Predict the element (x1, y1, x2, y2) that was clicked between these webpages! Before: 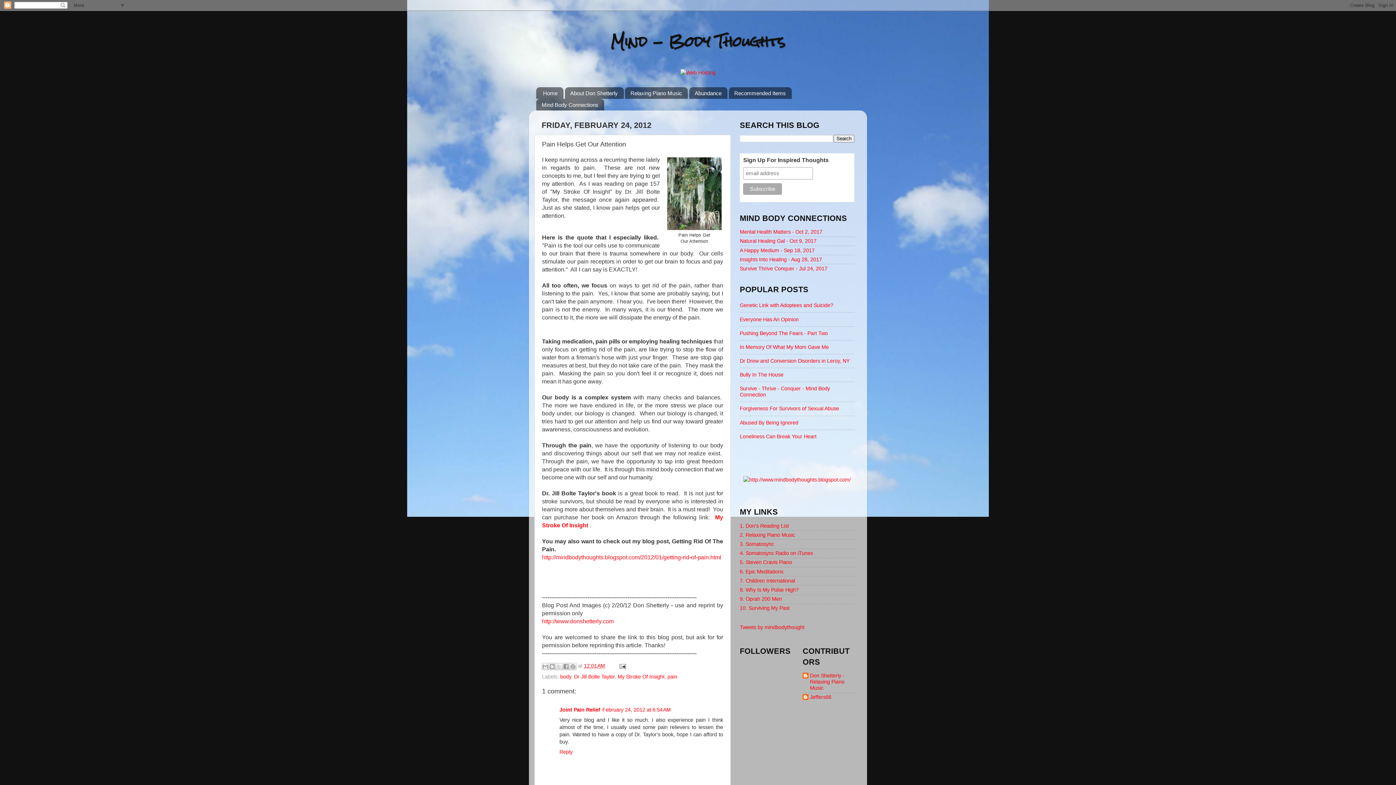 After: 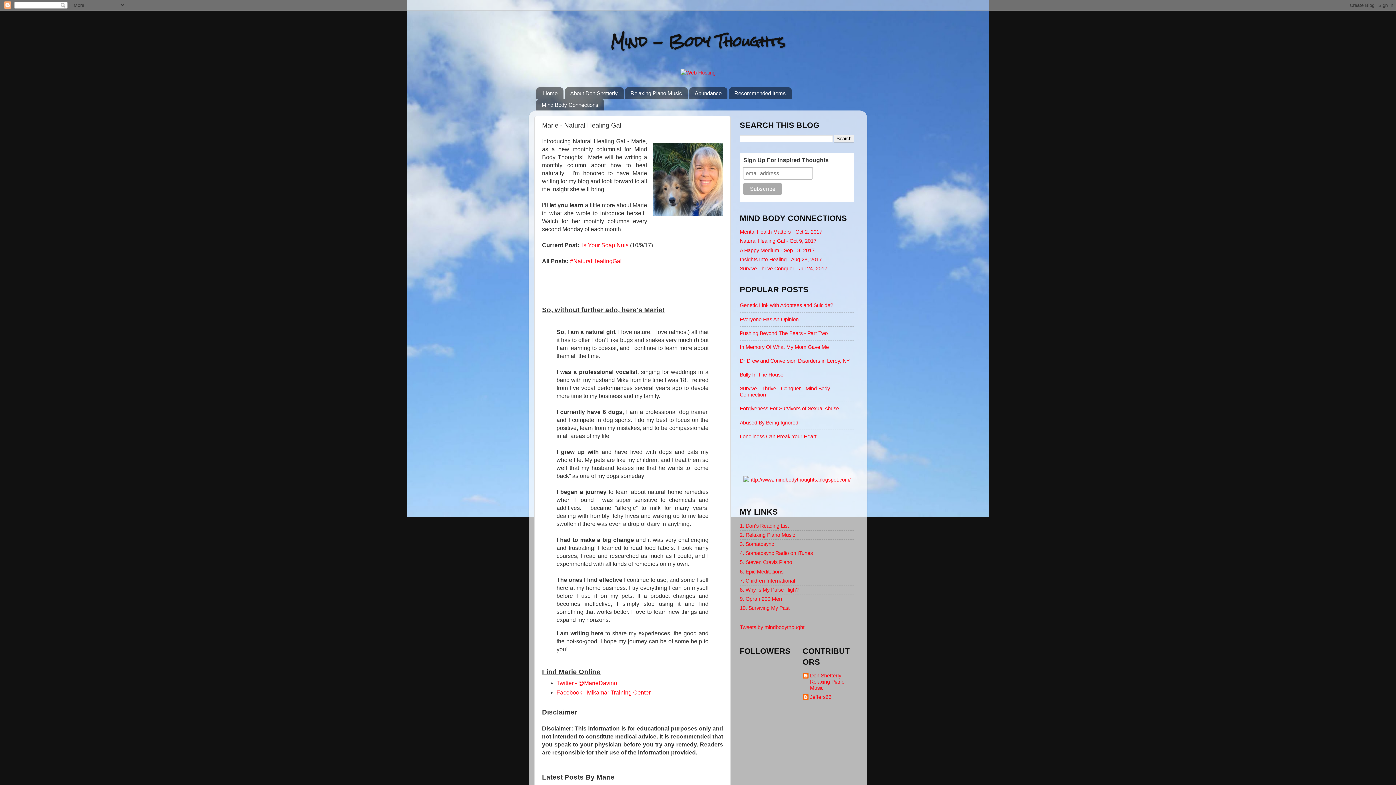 Action: bbox: (740, 238, 816, 244) label: Natural Healing Gal - Oct 9, 2017